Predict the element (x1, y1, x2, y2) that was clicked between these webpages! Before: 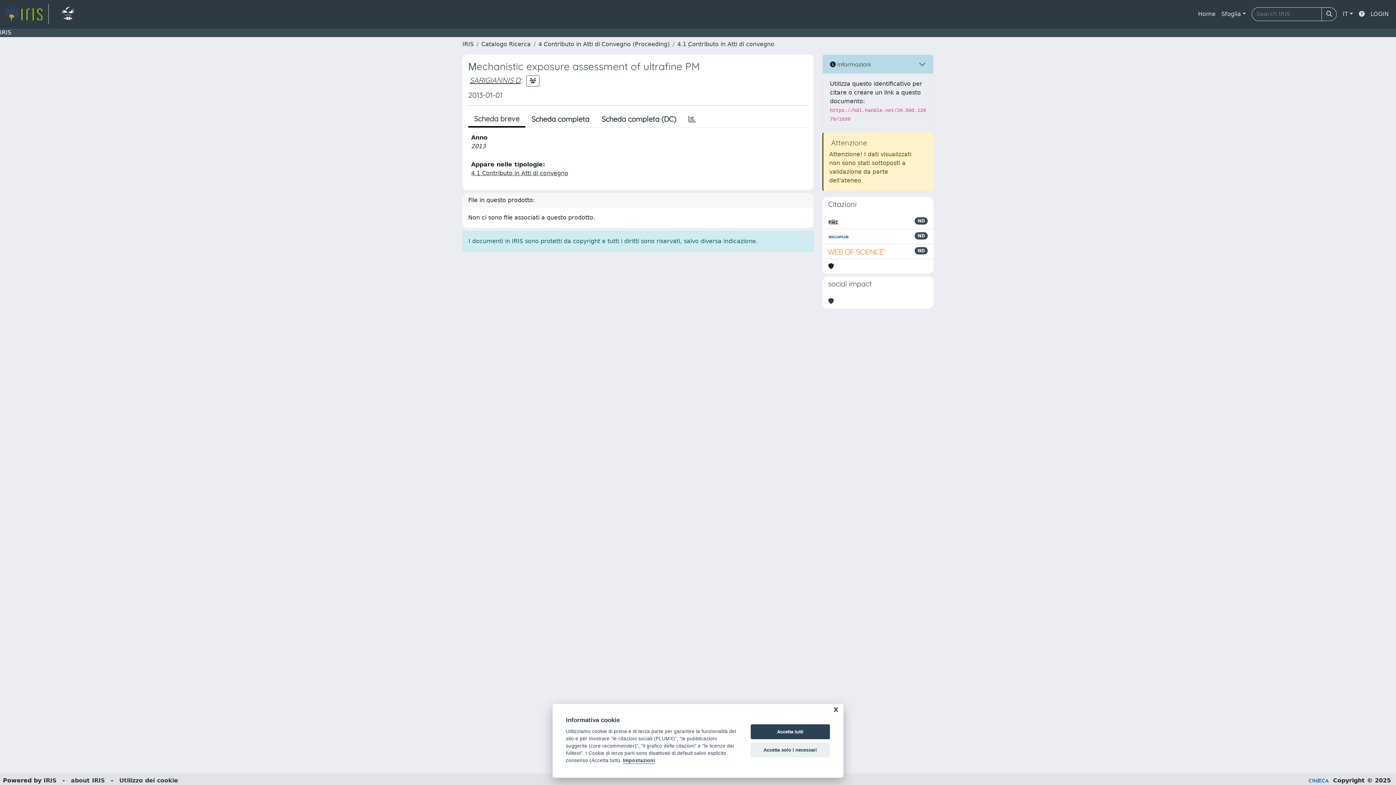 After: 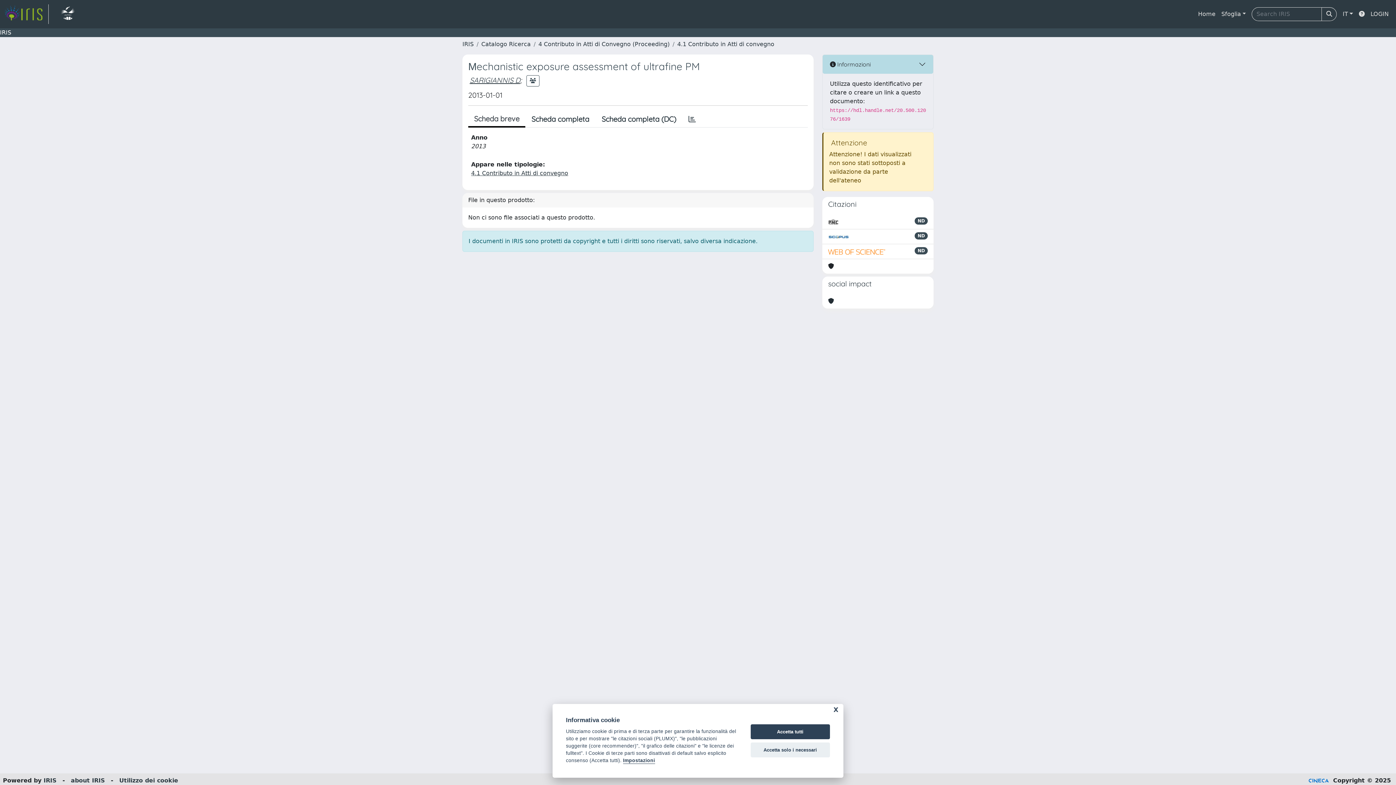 Action: bbox: (828, 297, 834, 305)